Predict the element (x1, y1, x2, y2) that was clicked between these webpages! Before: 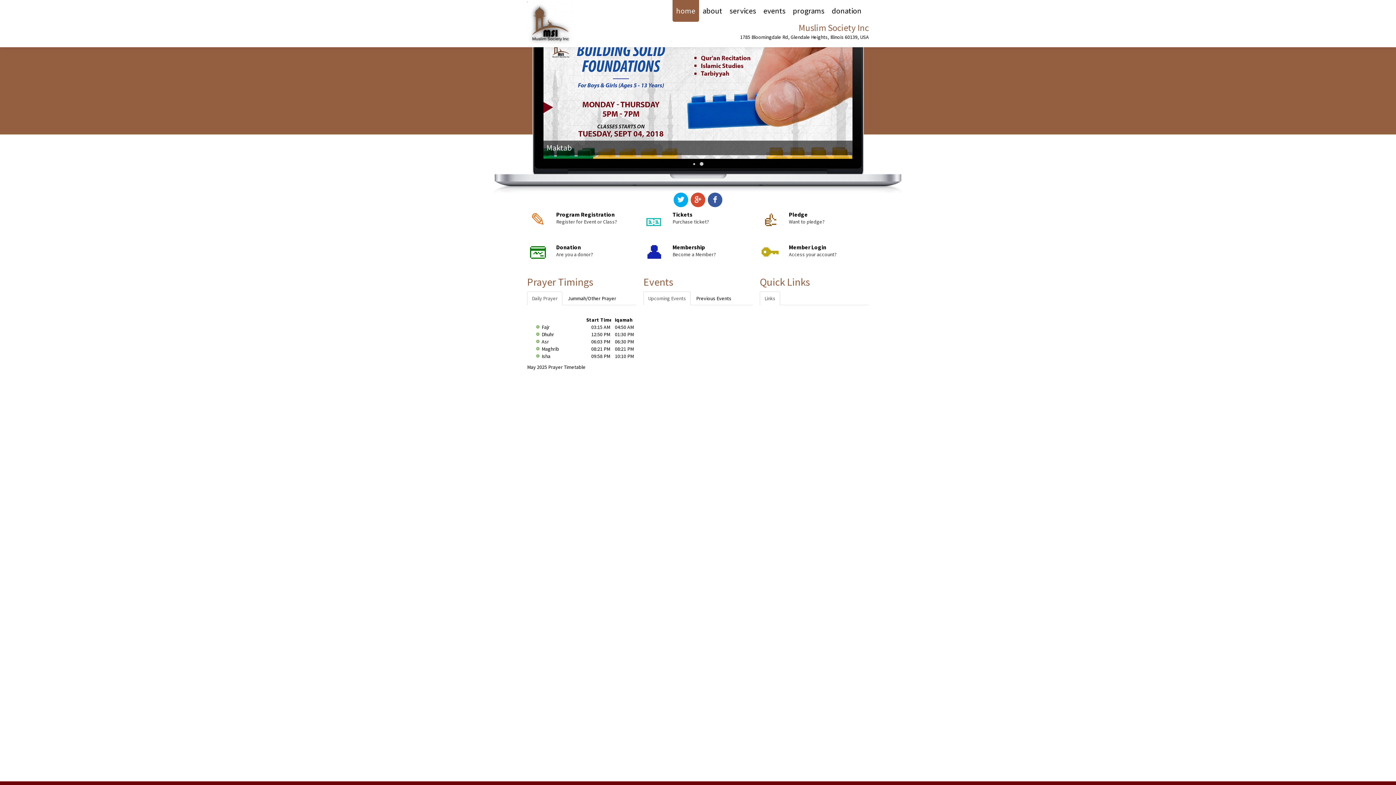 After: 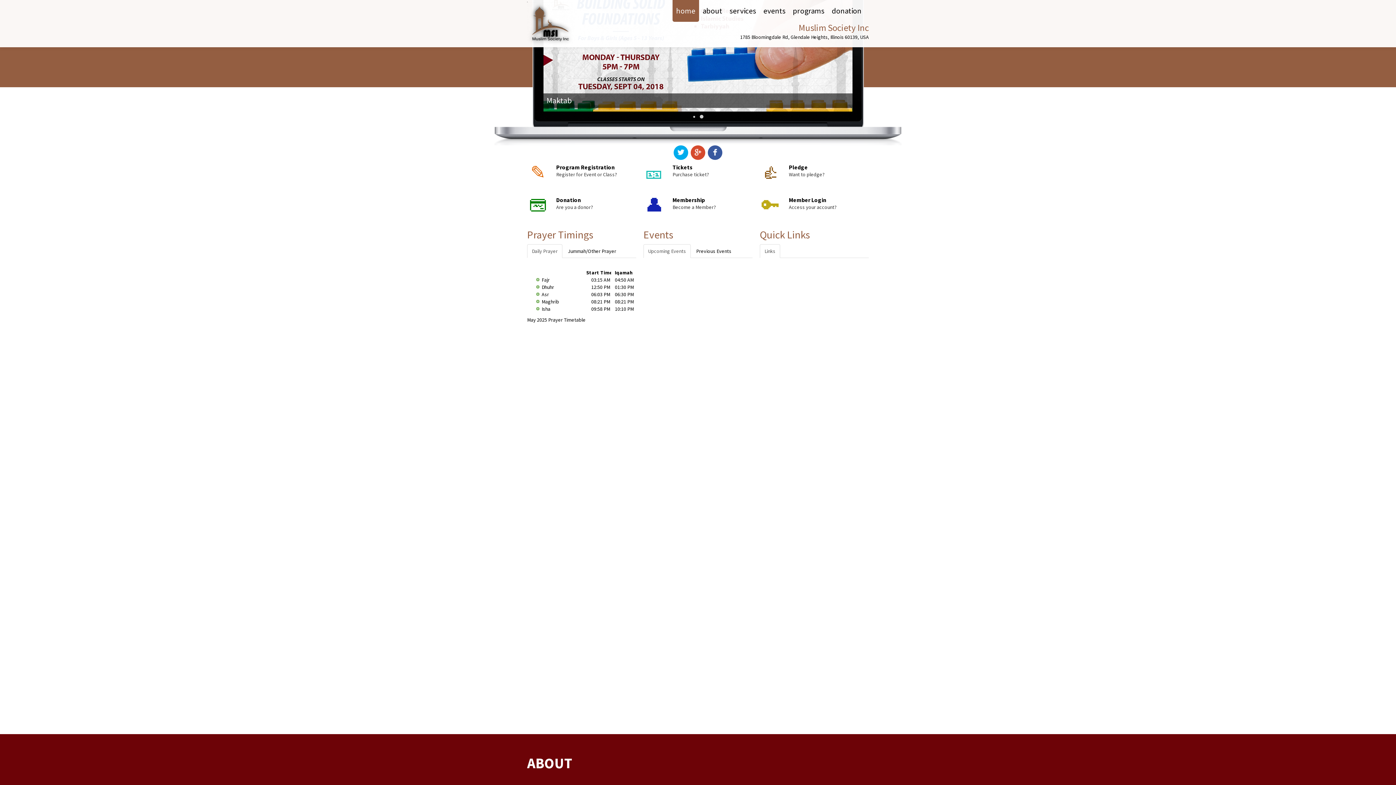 Action: label: home bbox: (672, 0, 699, 21)